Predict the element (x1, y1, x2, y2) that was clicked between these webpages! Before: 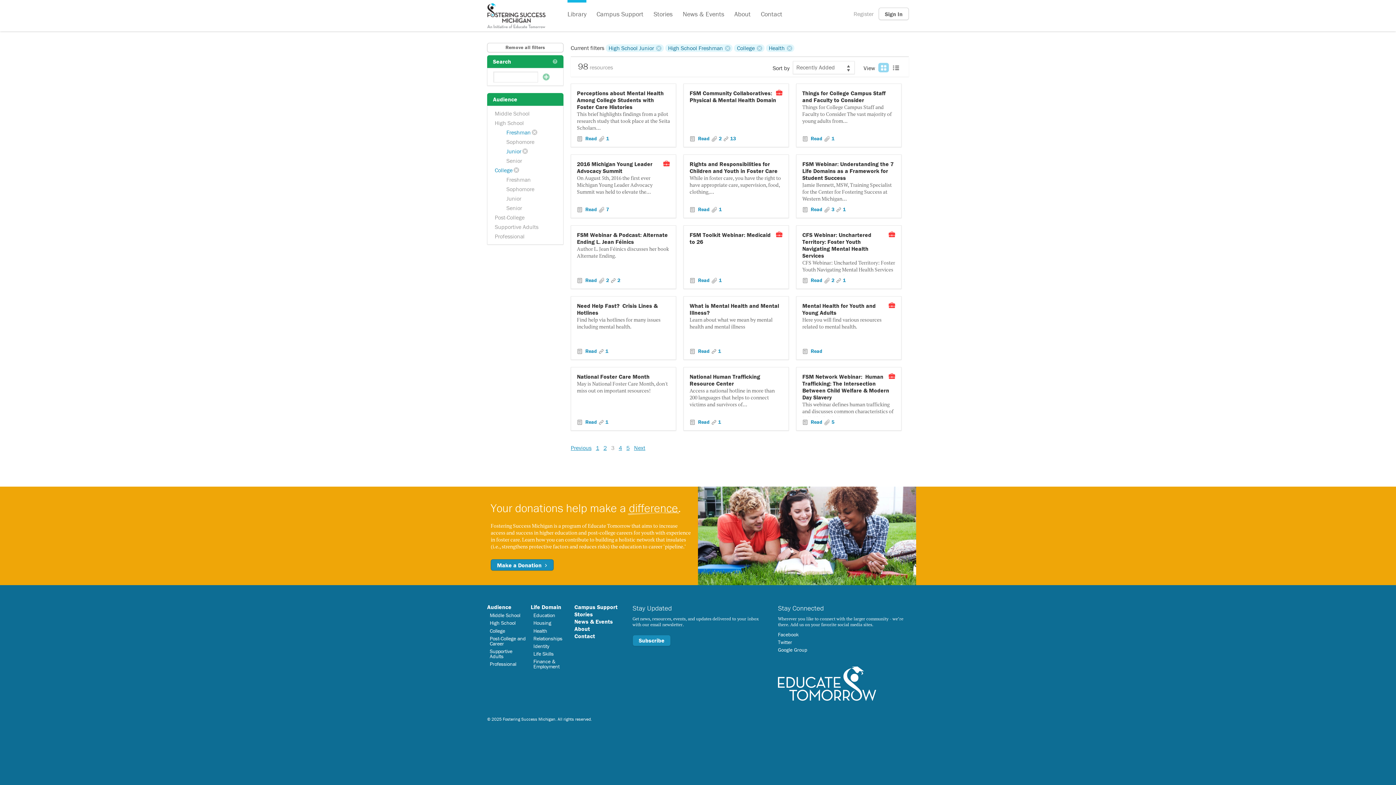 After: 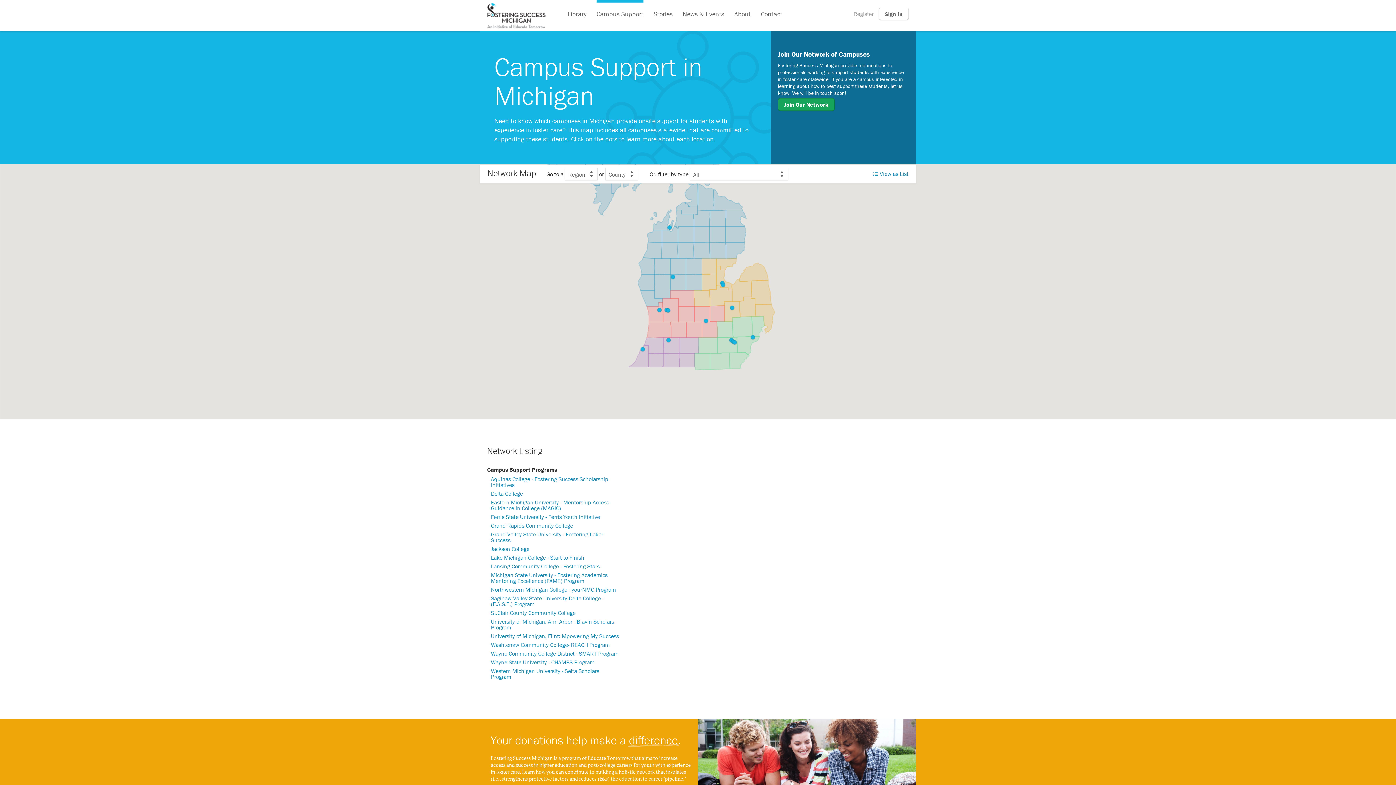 Action: bbox: (596, 0, 643, 31) label: Campus Support